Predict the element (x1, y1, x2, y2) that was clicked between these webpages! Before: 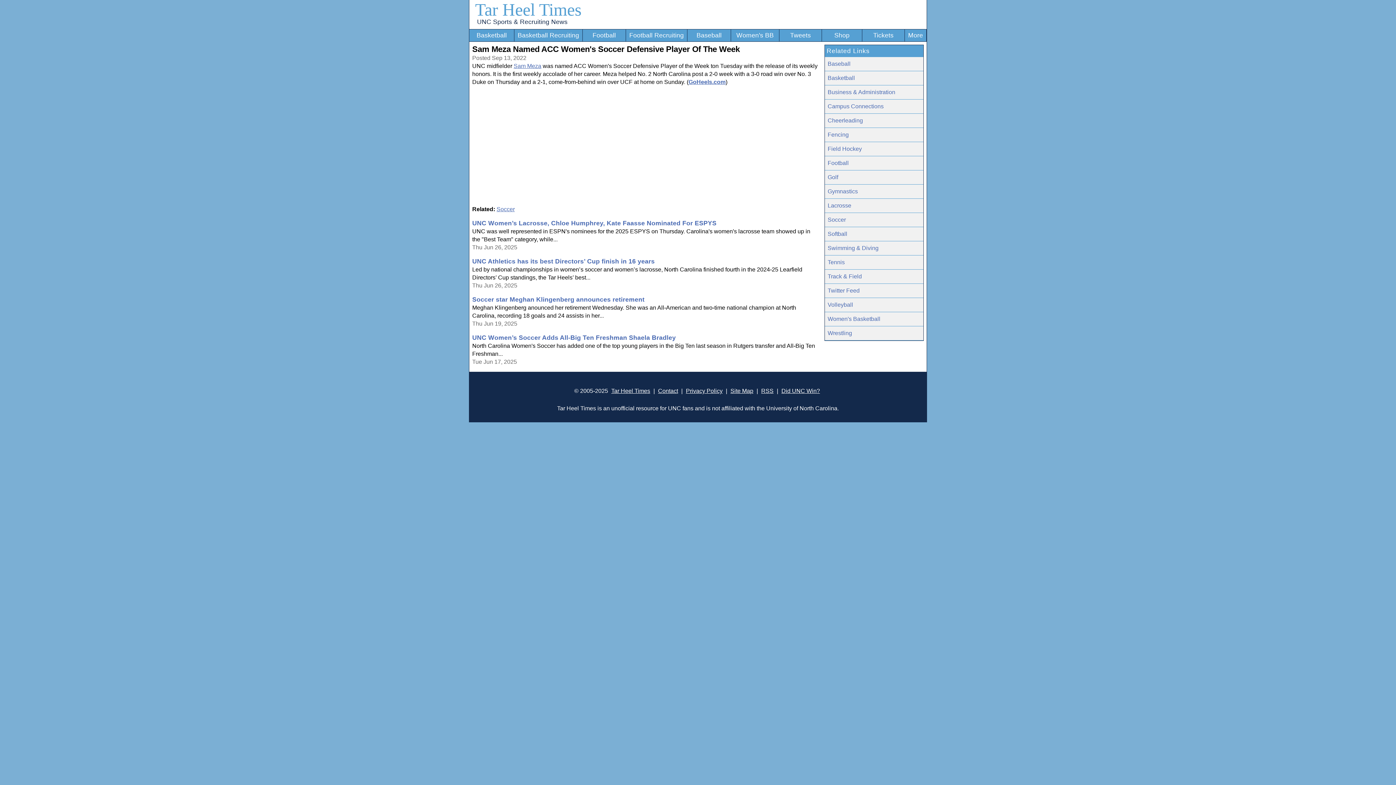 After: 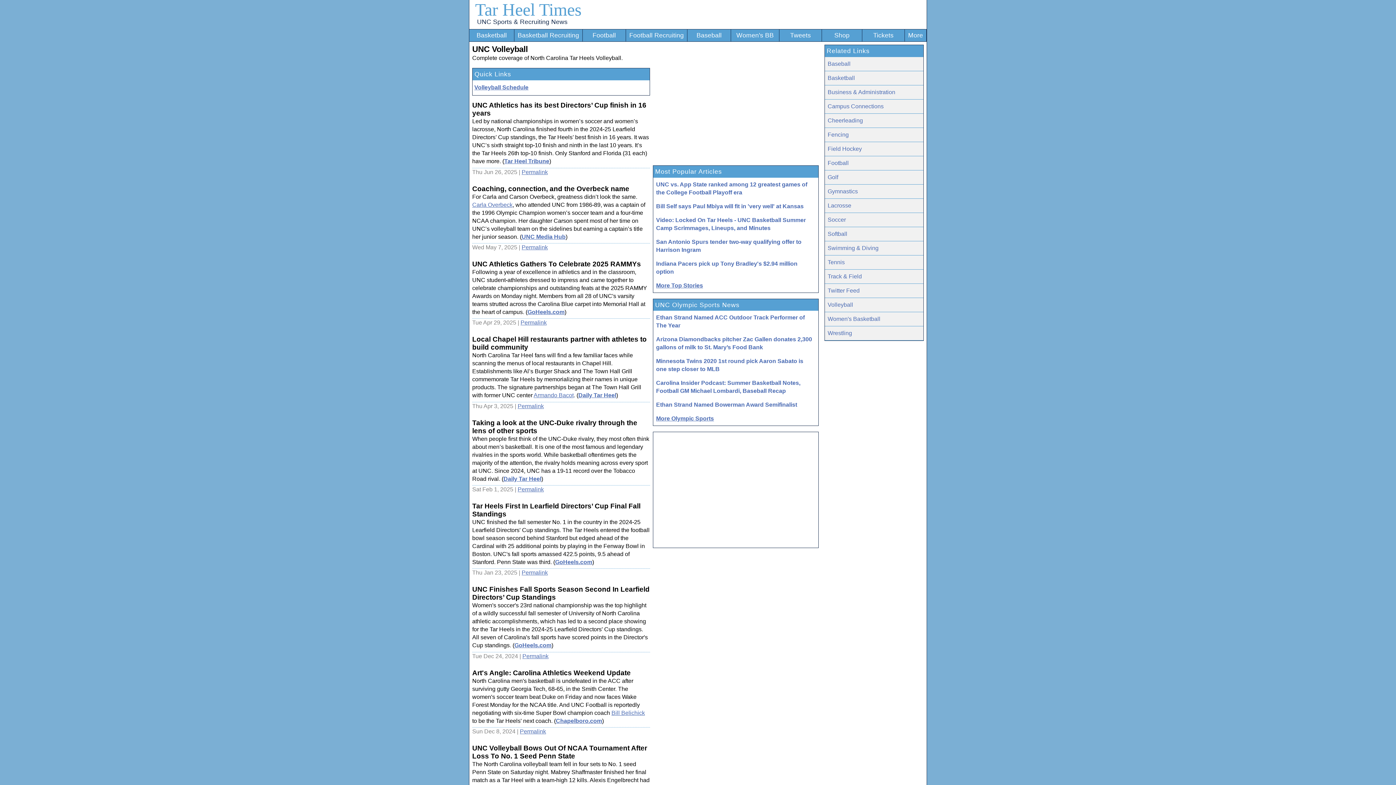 Action: bbox: (825, 298, 923, 312) label: Volleyball